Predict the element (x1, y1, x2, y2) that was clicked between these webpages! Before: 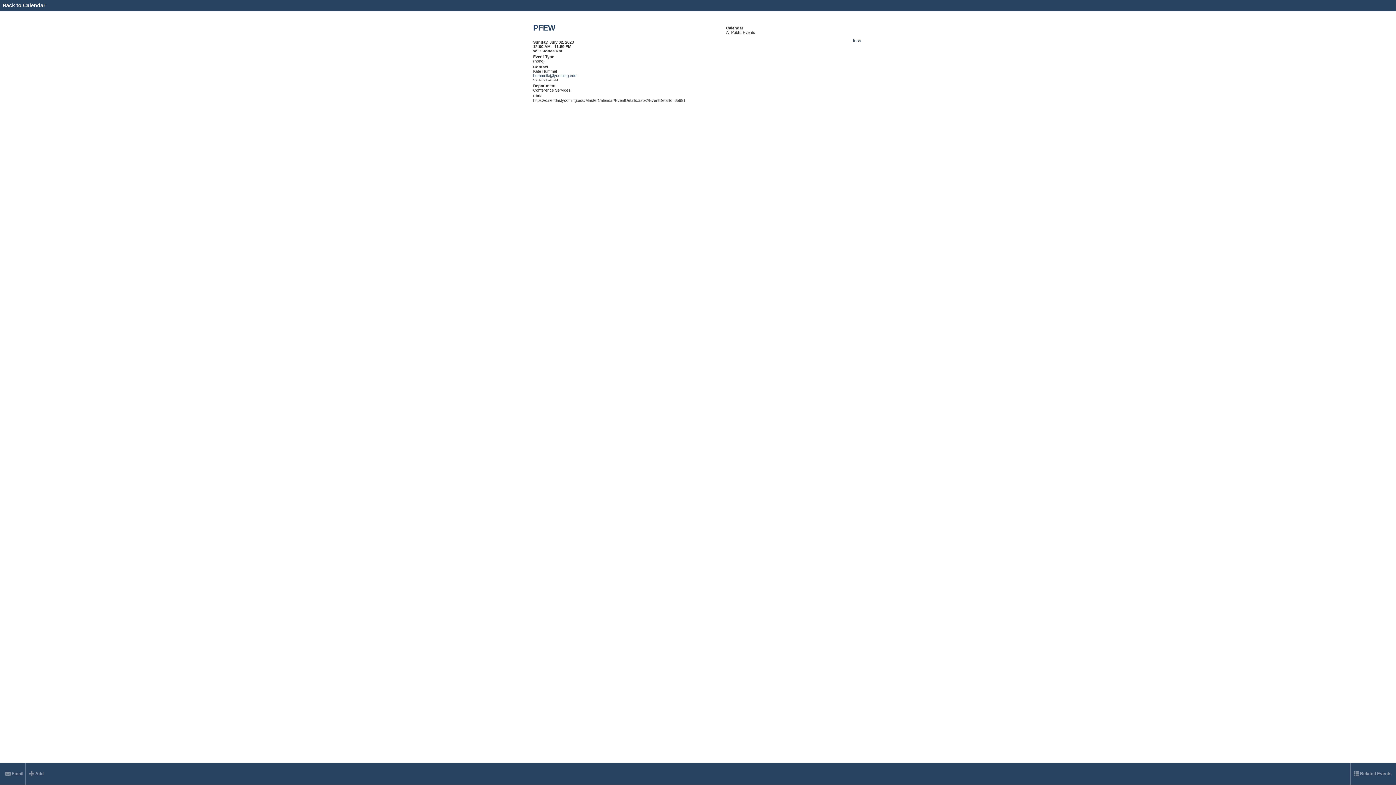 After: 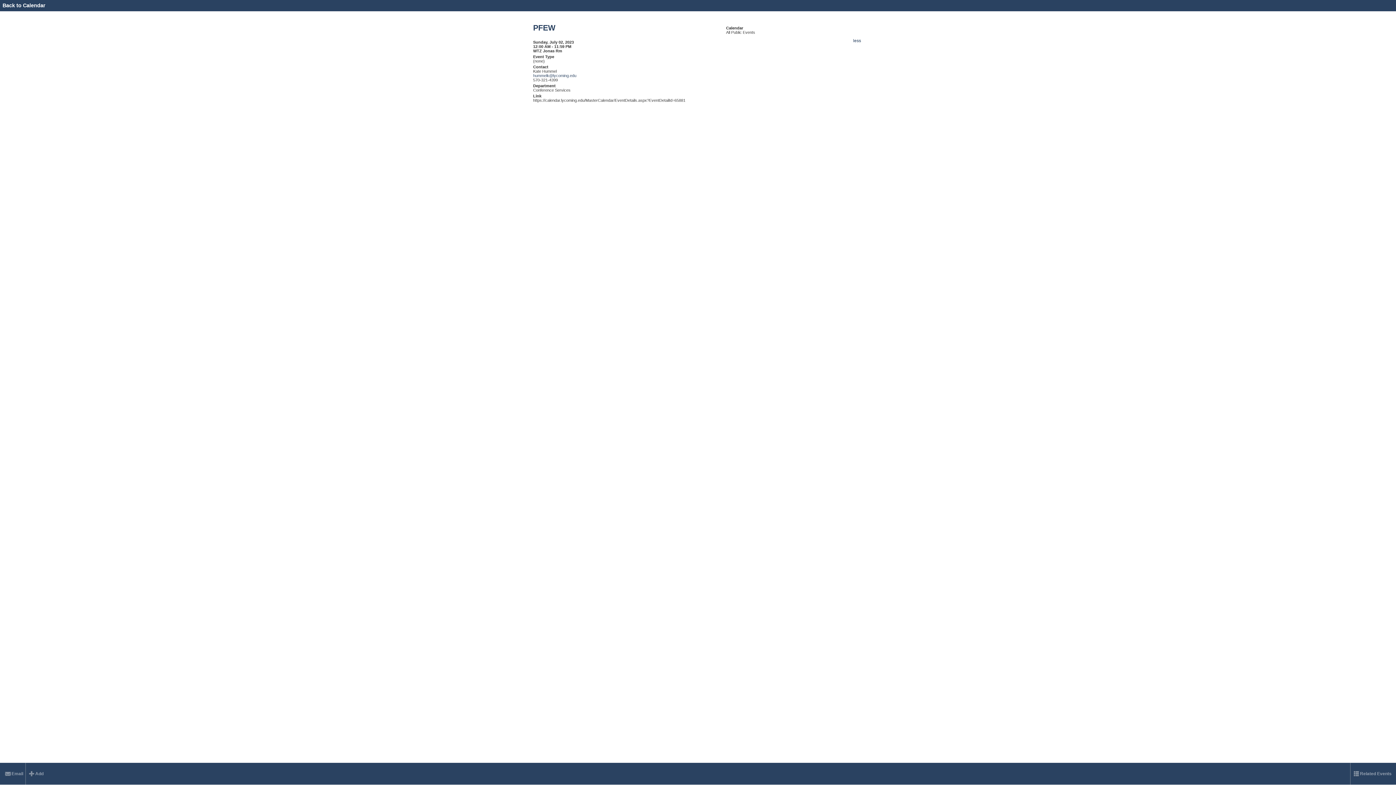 Action: bbox: (533, 73, 576, 77) label: hummelk@lycoming.edu